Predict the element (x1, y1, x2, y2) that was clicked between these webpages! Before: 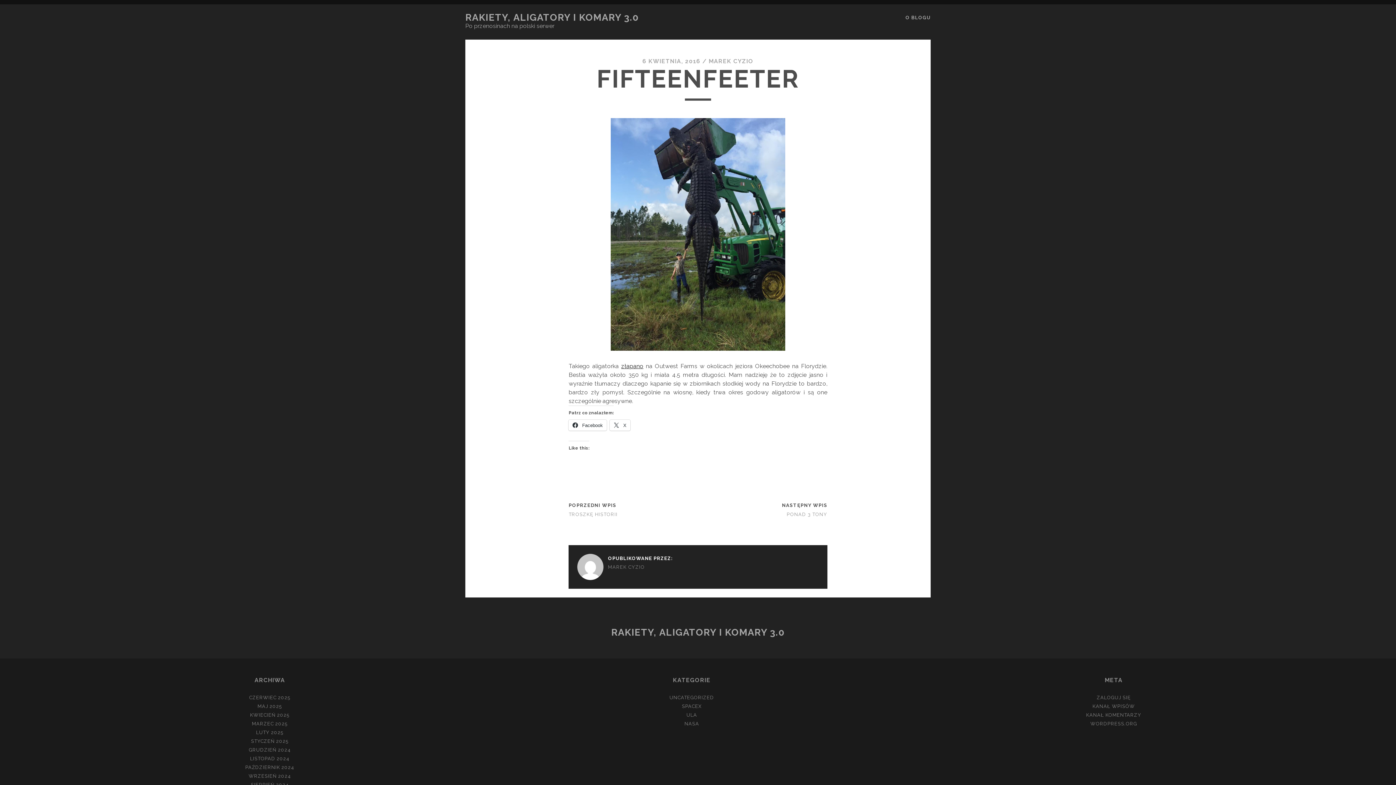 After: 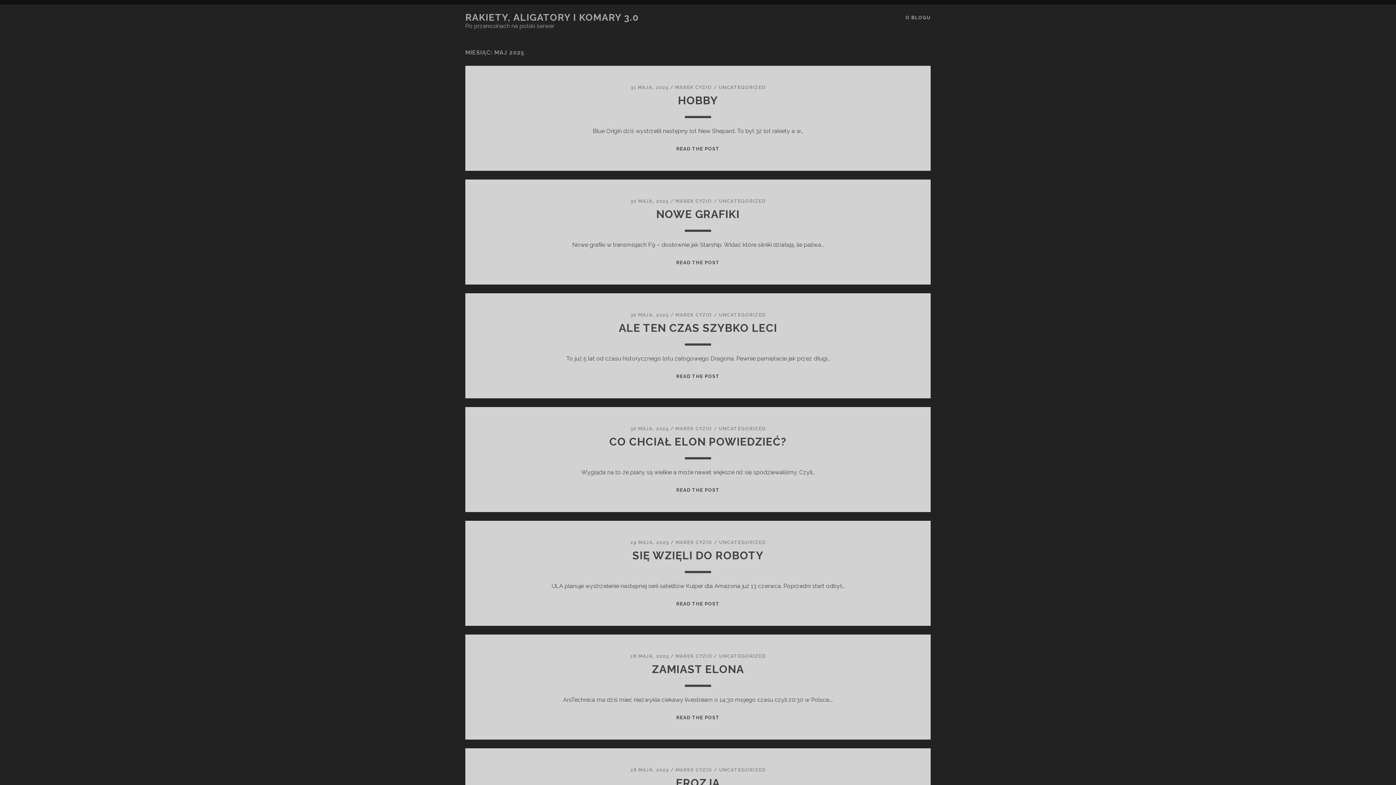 Action: label: MAJ 2025 bbox: (257, 704, 282, 709)